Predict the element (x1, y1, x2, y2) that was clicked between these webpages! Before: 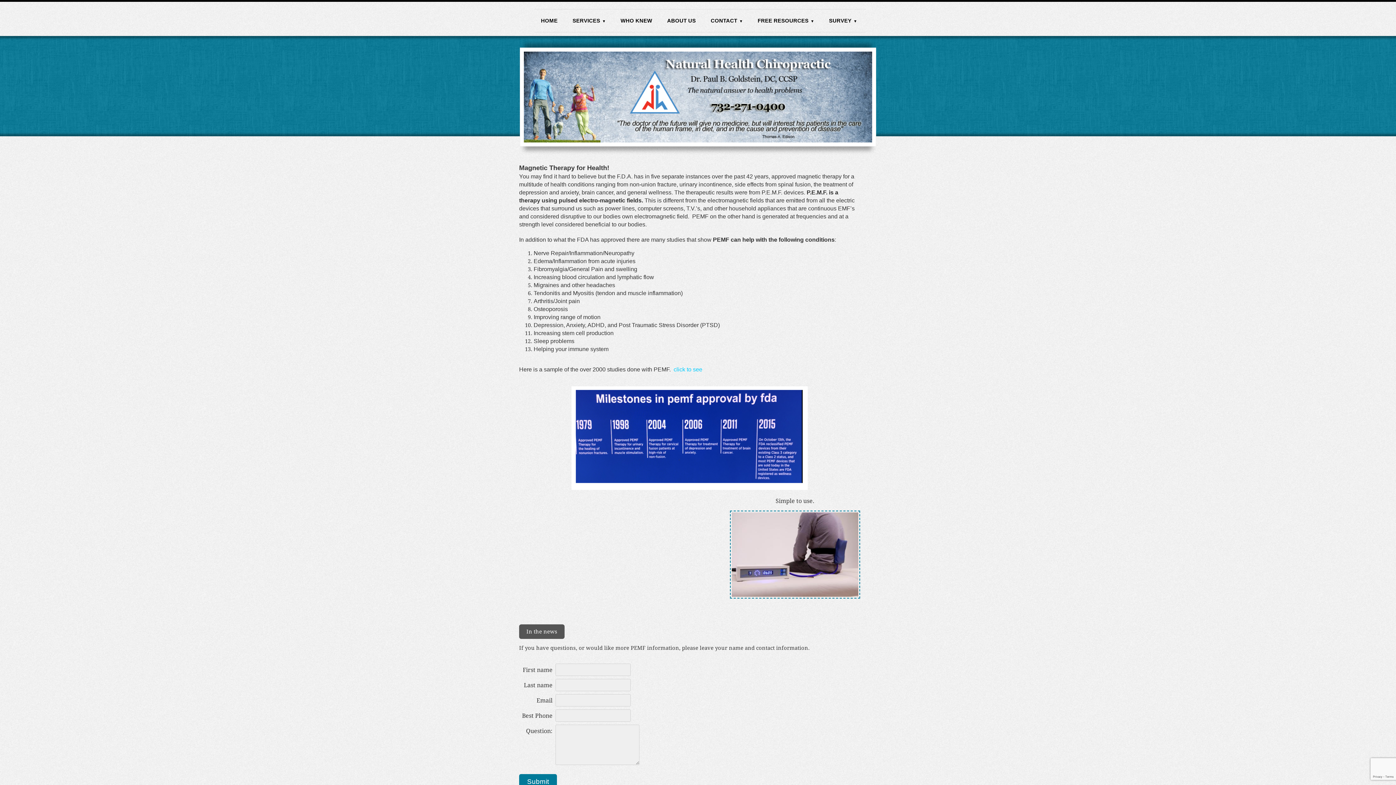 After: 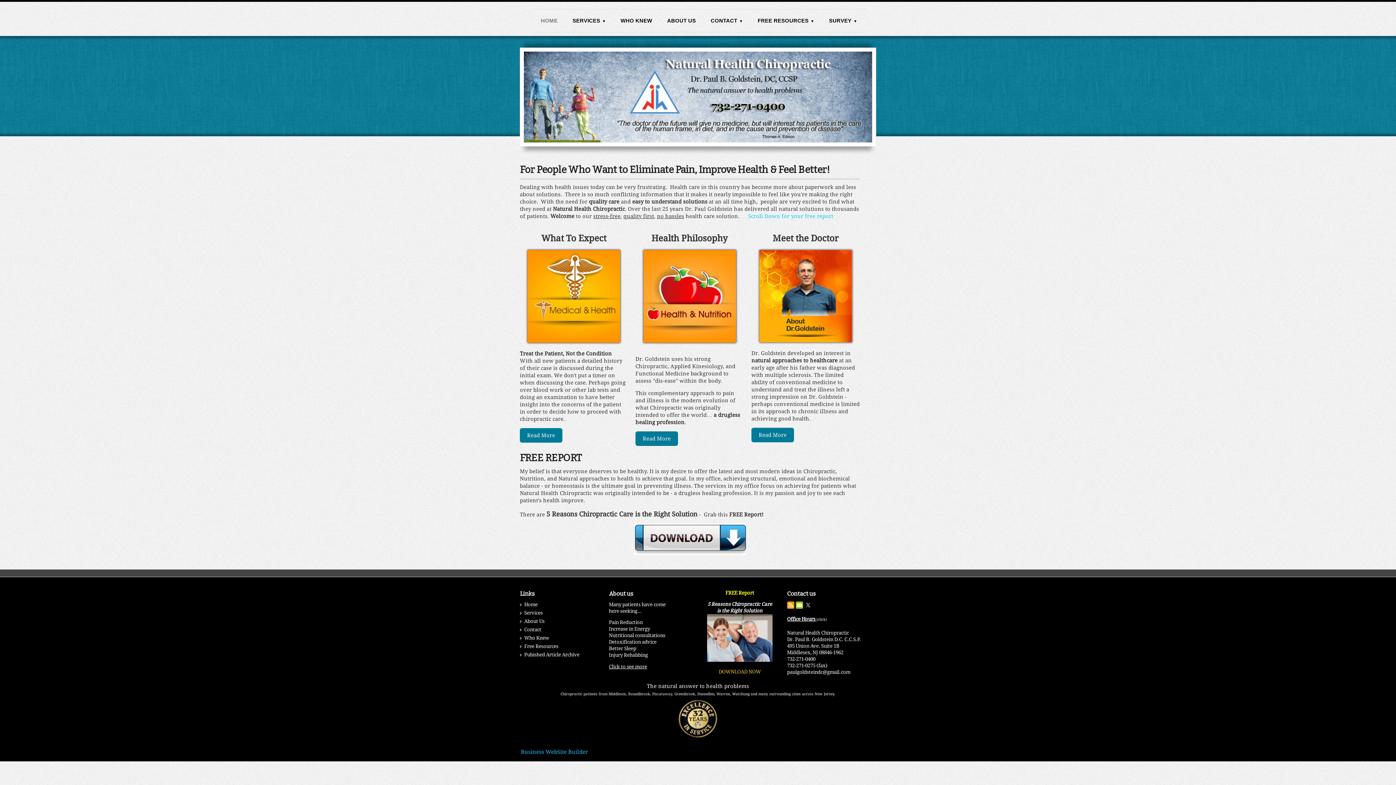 Action: bbox: (520, 30, 520, 32)